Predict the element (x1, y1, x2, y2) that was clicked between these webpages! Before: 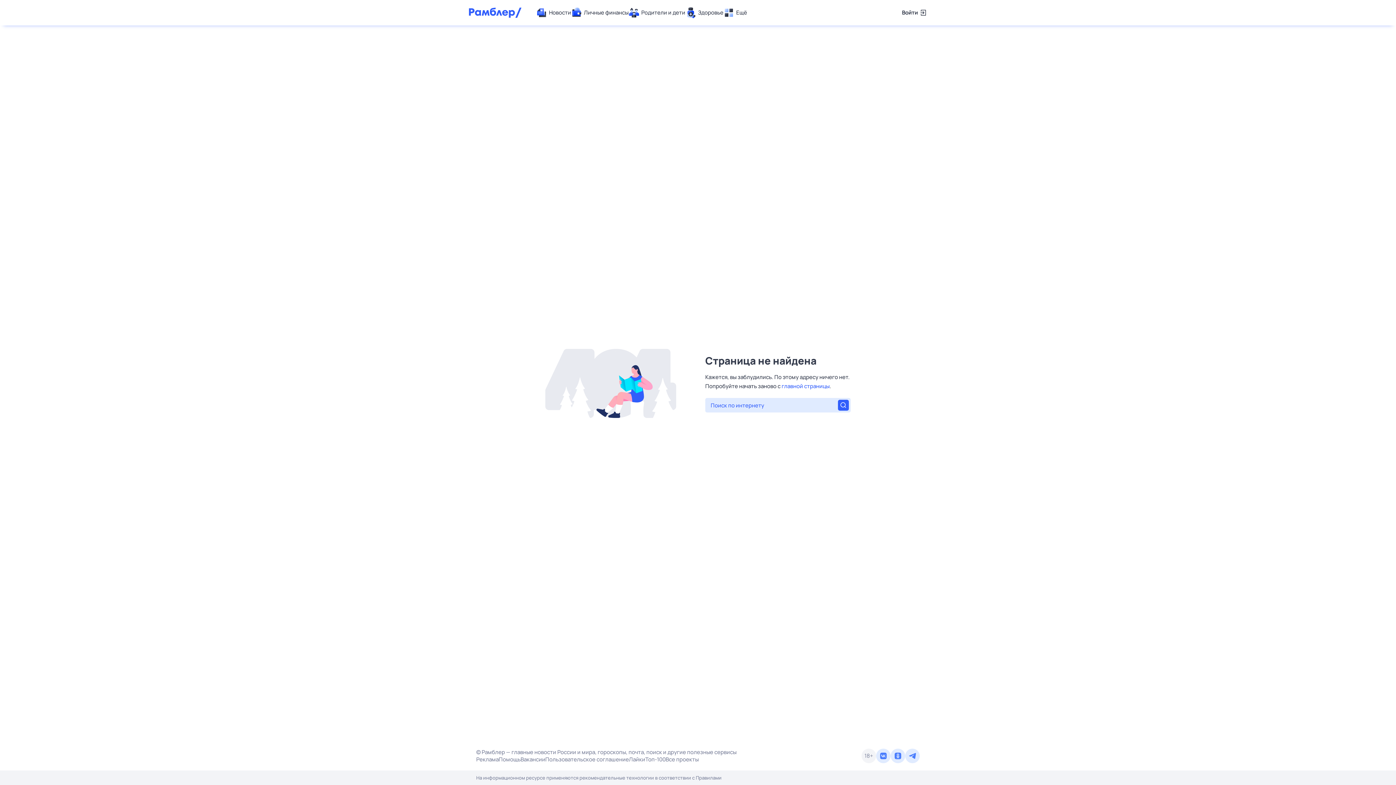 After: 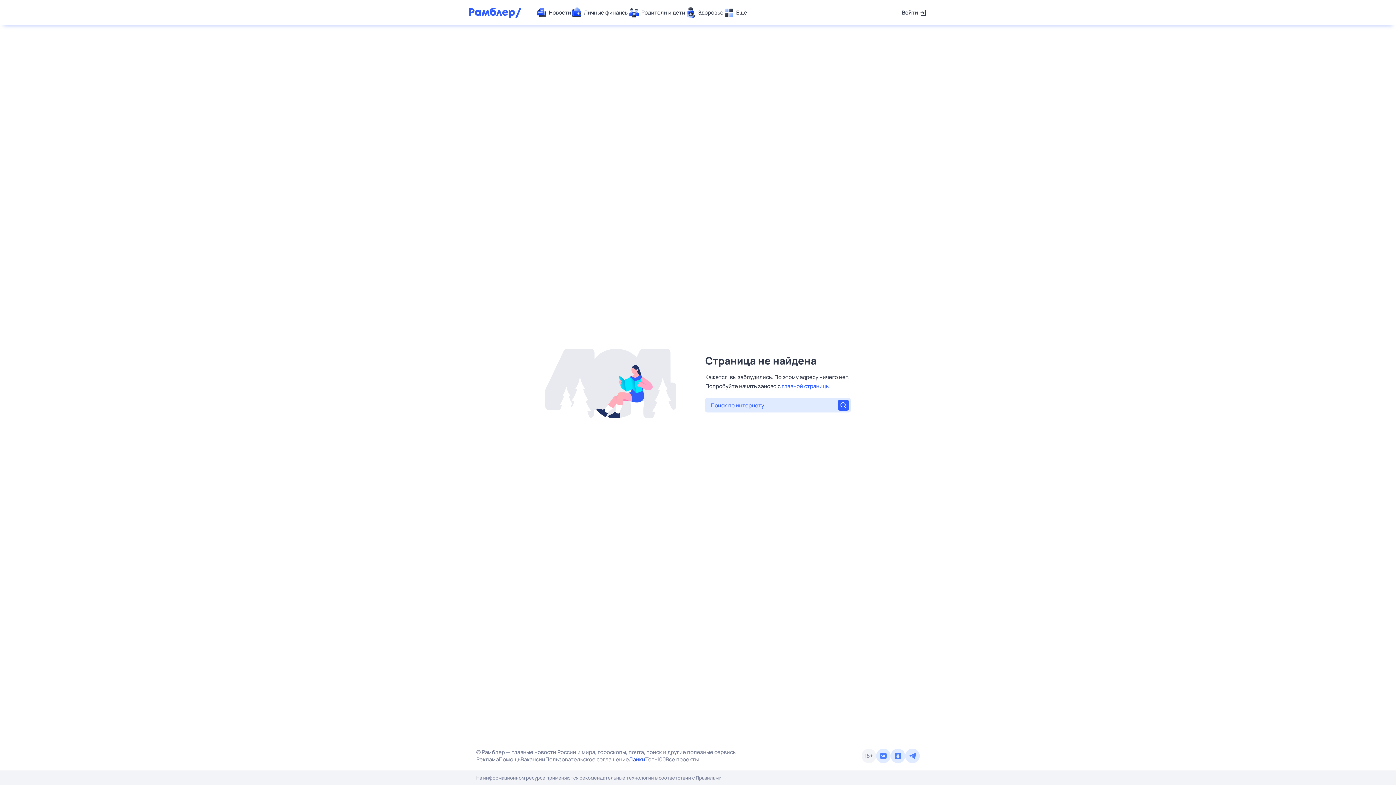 Action: bbox: (629, 756, 645, 763) label: Лайки